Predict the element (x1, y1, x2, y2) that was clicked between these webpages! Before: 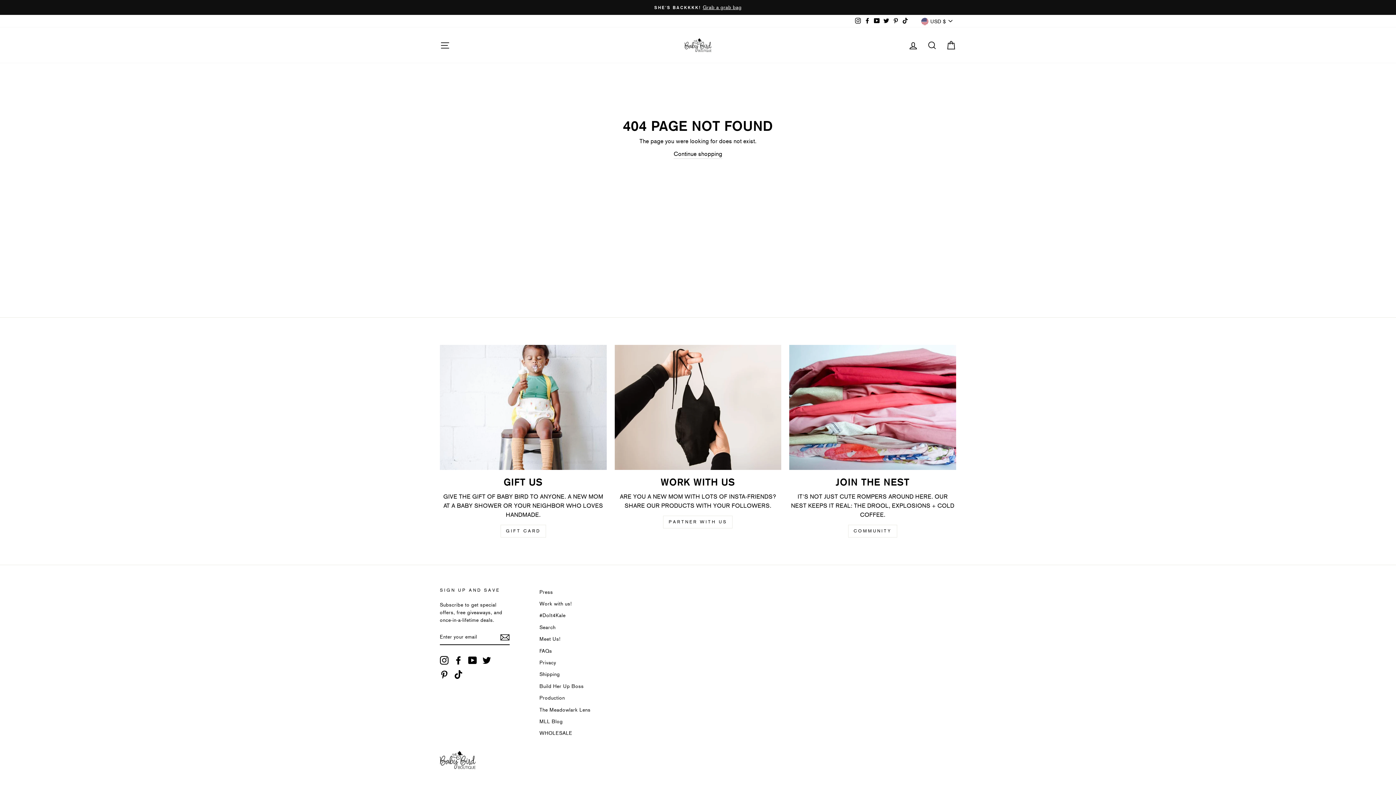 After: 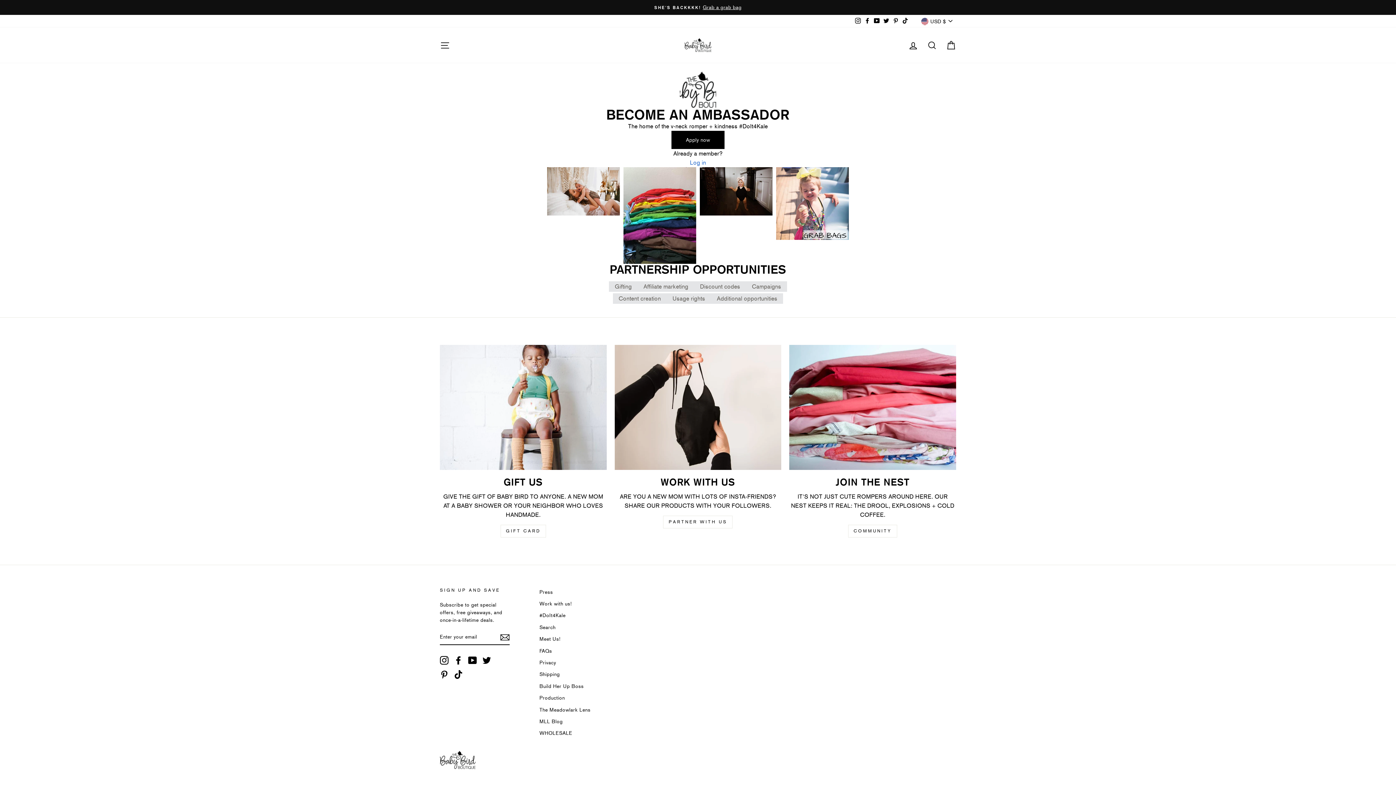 Action: bbox: (663, 515, 732, 528) label: PARTNER WITH US